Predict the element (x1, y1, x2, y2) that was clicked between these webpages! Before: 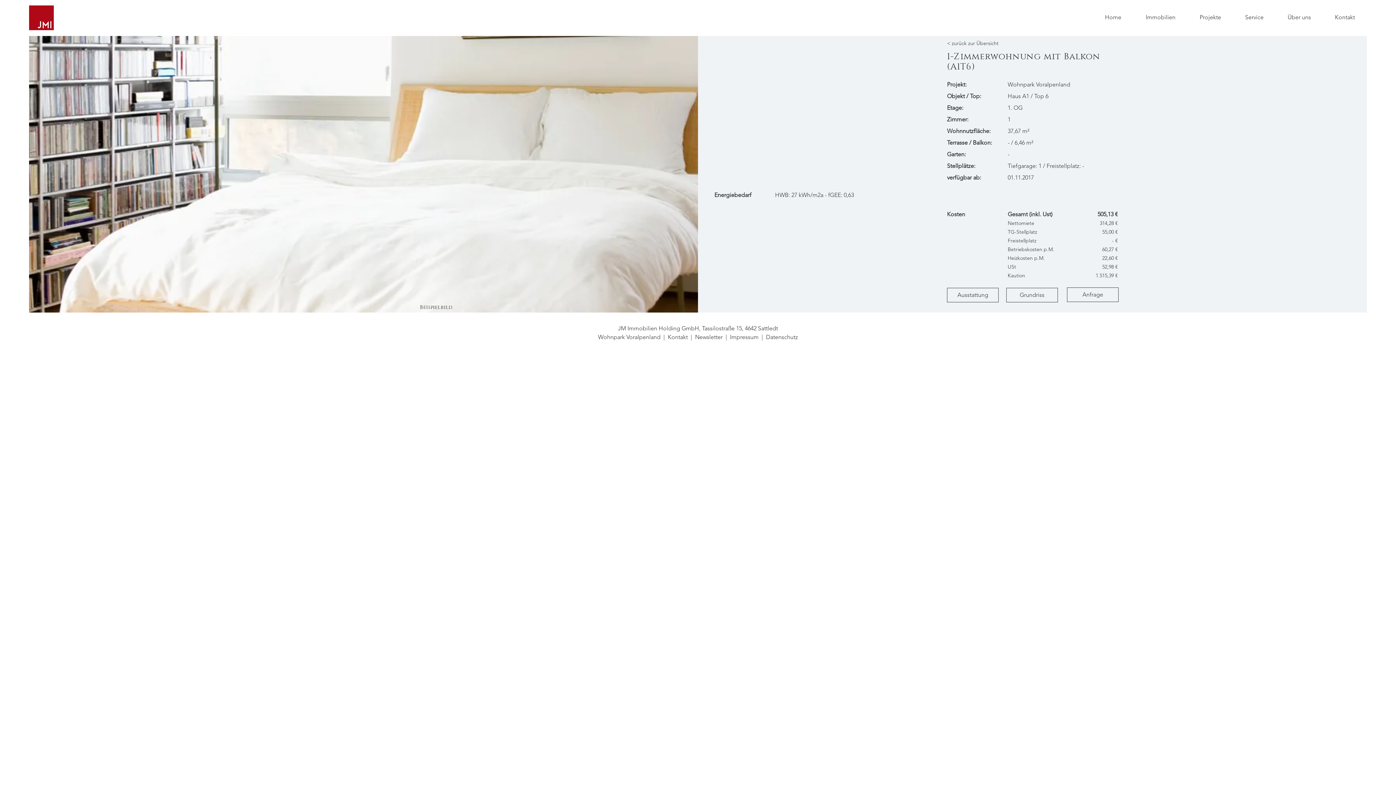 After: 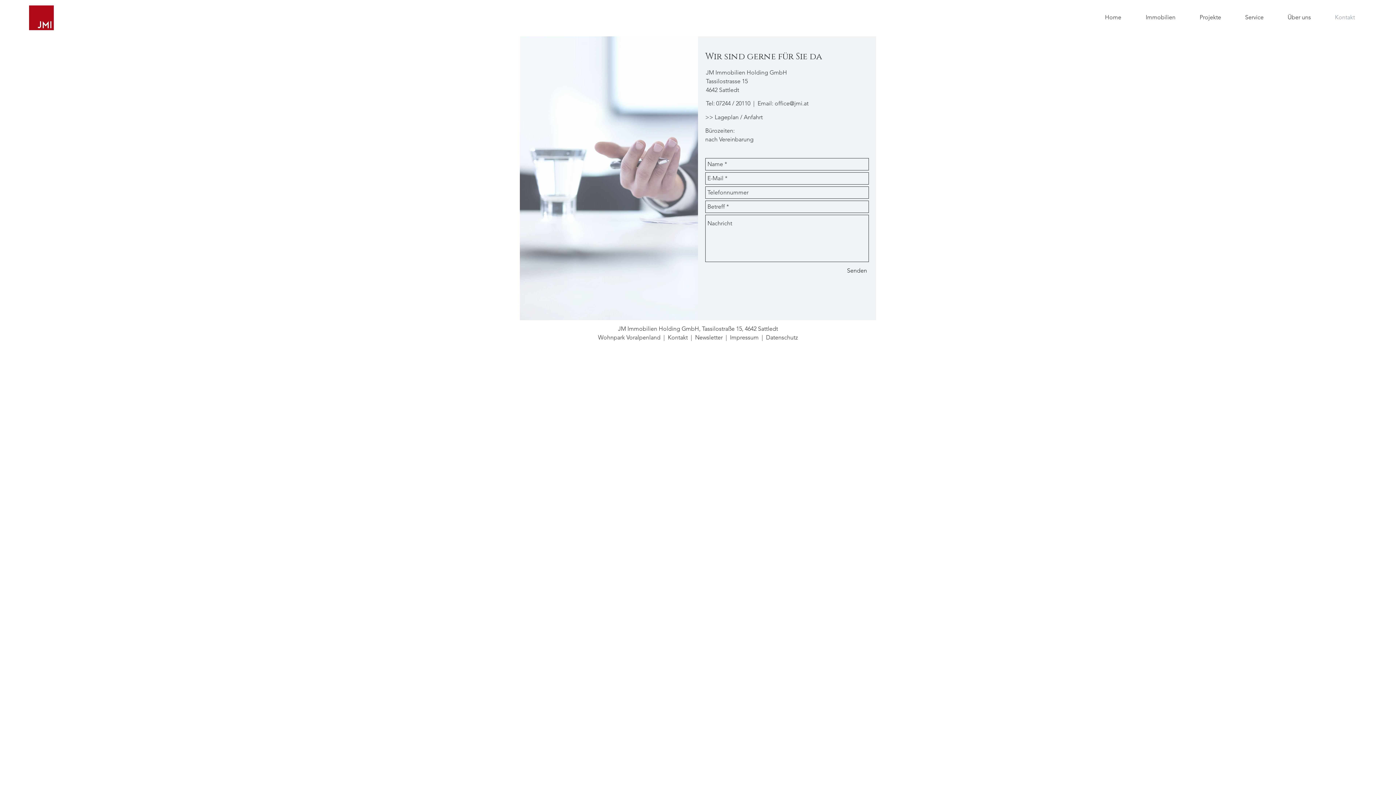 Action: bbox: (668, 333, 688, 340) label: Kontakt